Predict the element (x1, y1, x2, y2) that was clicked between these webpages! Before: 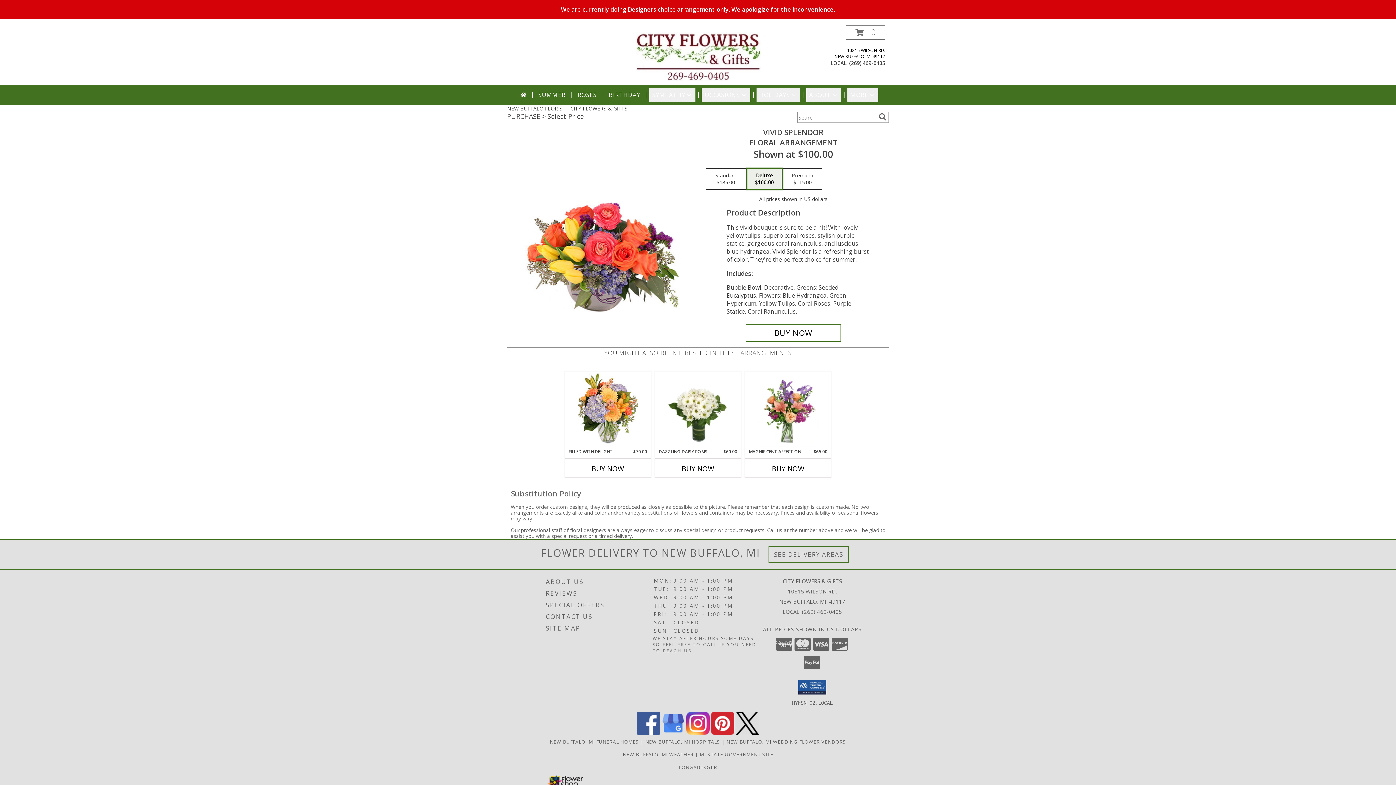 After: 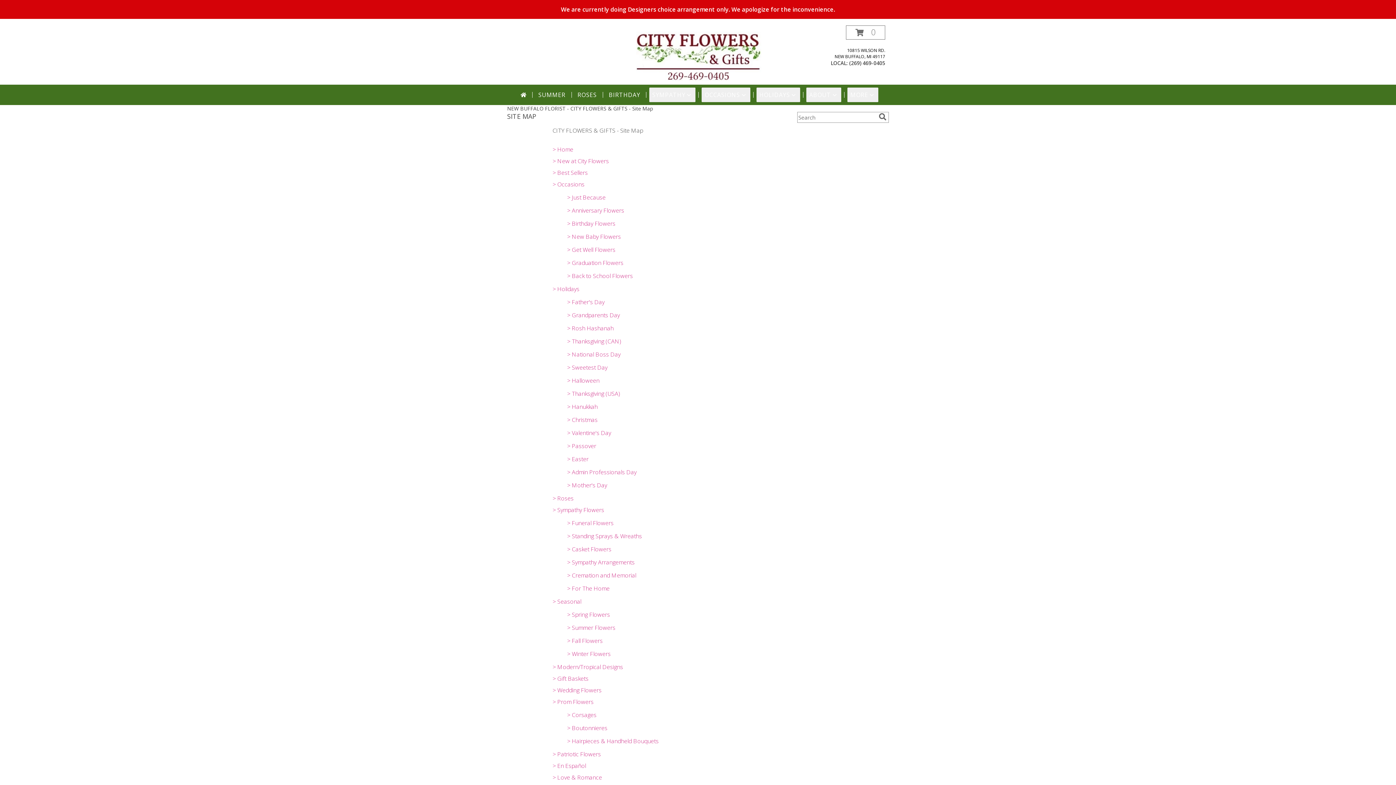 Action: label: SITE MAP bbox: (546, 622, 651, 634)